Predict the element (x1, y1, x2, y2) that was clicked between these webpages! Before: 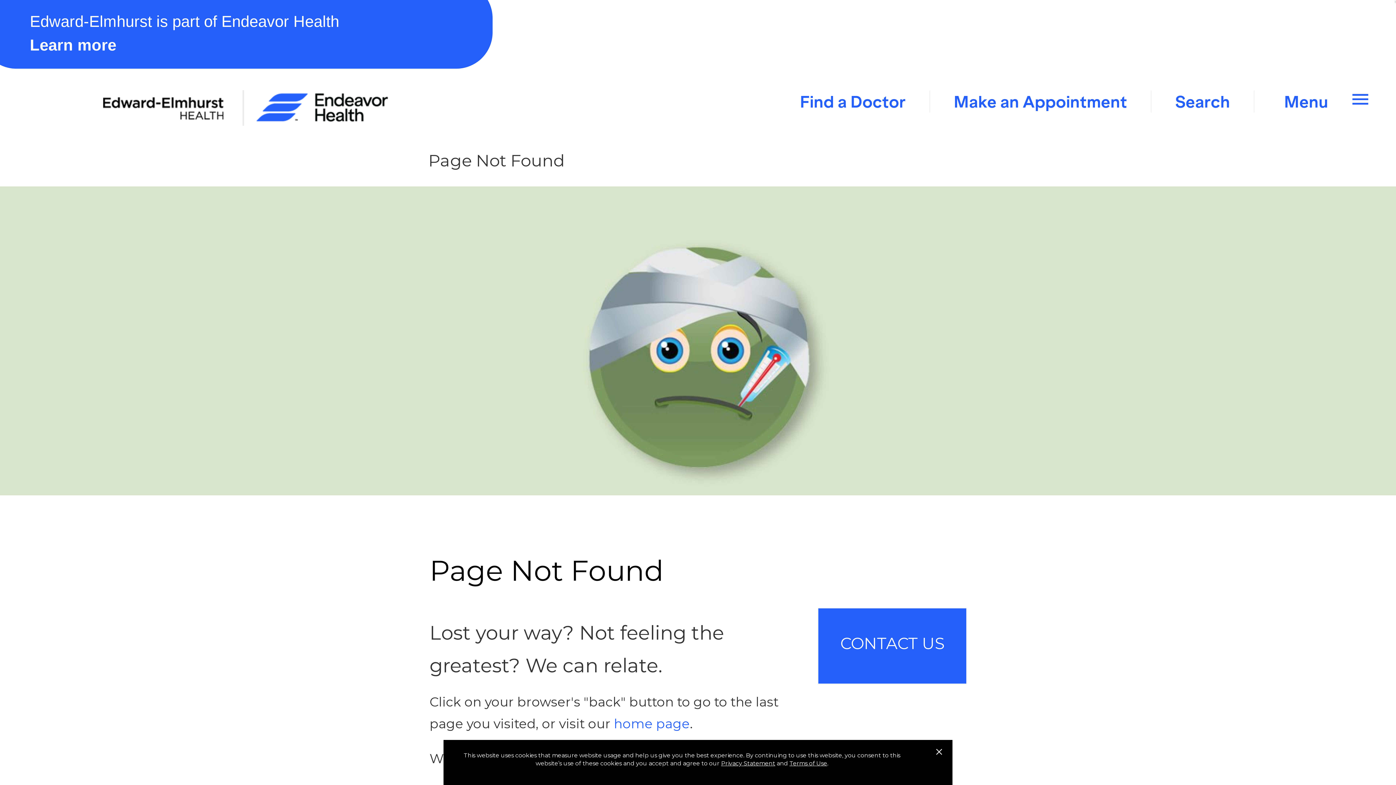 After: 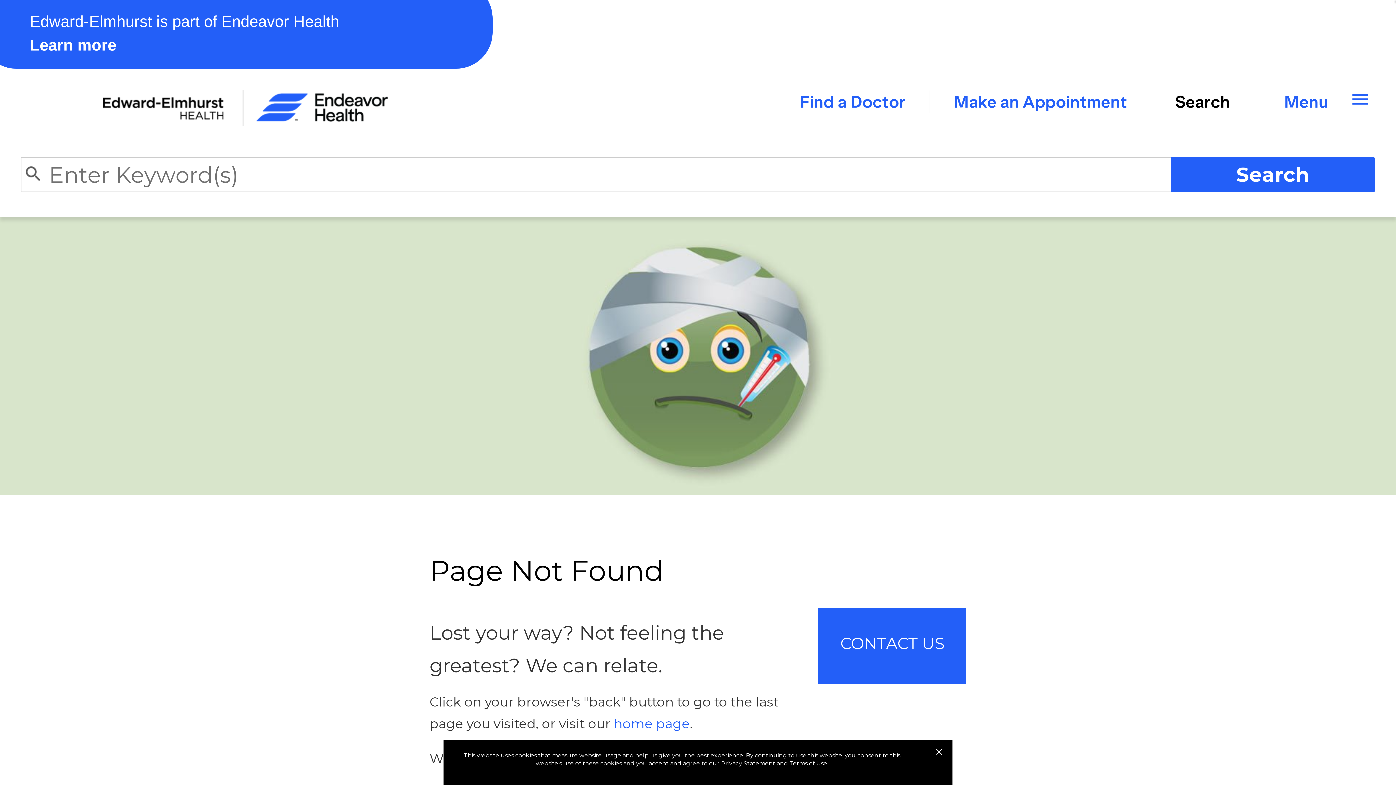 Action: label: Search bbox: (1151, 90, 1254, 112)